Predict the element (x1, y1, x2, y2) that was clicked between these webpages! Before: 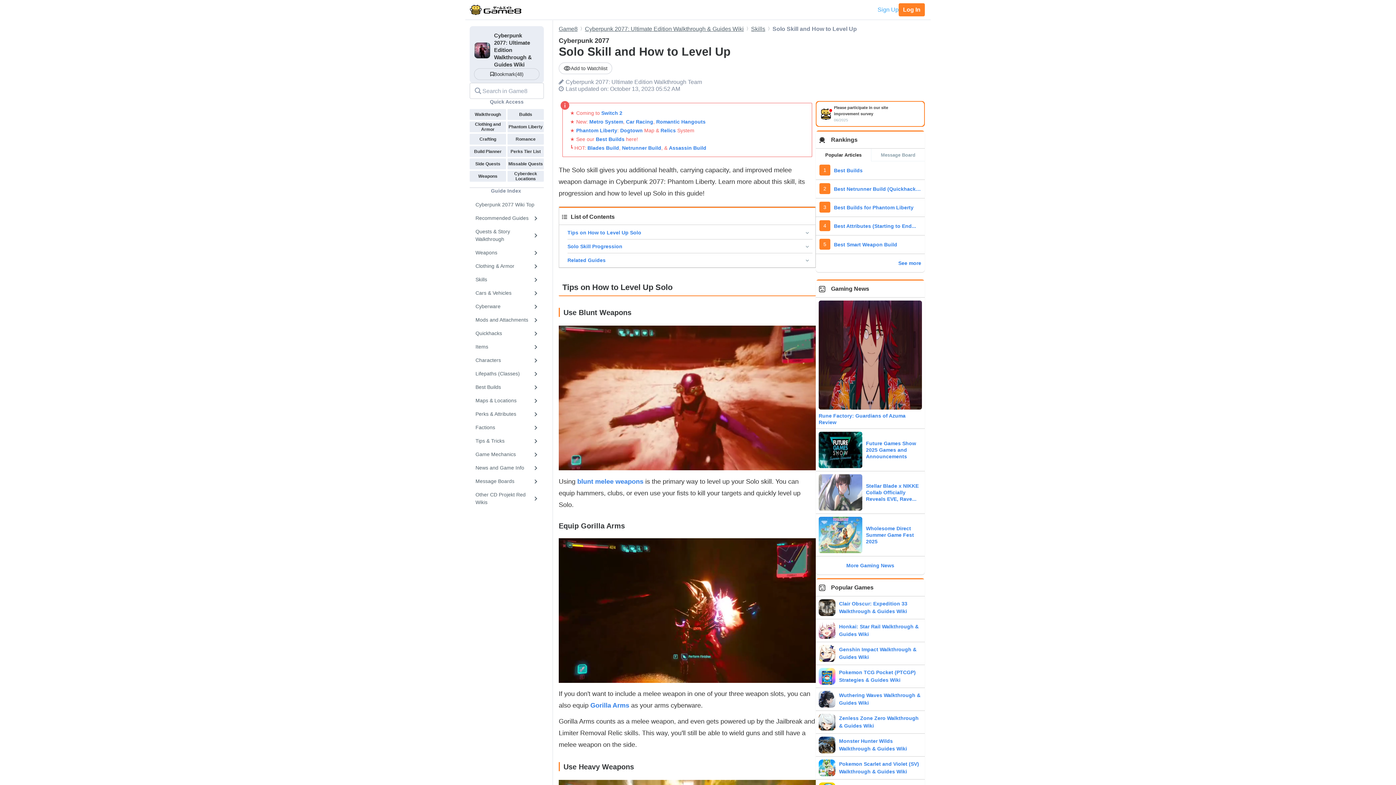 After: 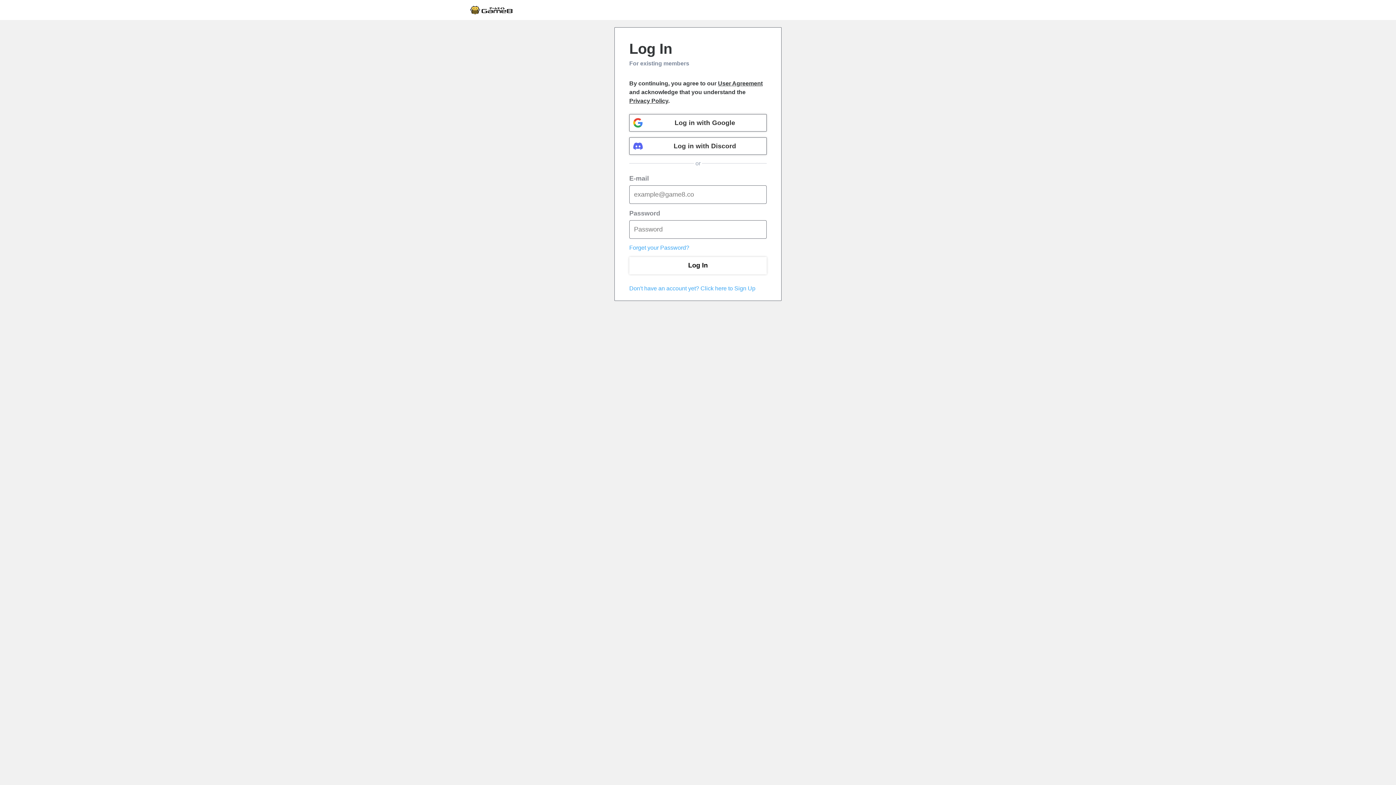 Action: bbox: (898, 3, 925, 16) label: Log In